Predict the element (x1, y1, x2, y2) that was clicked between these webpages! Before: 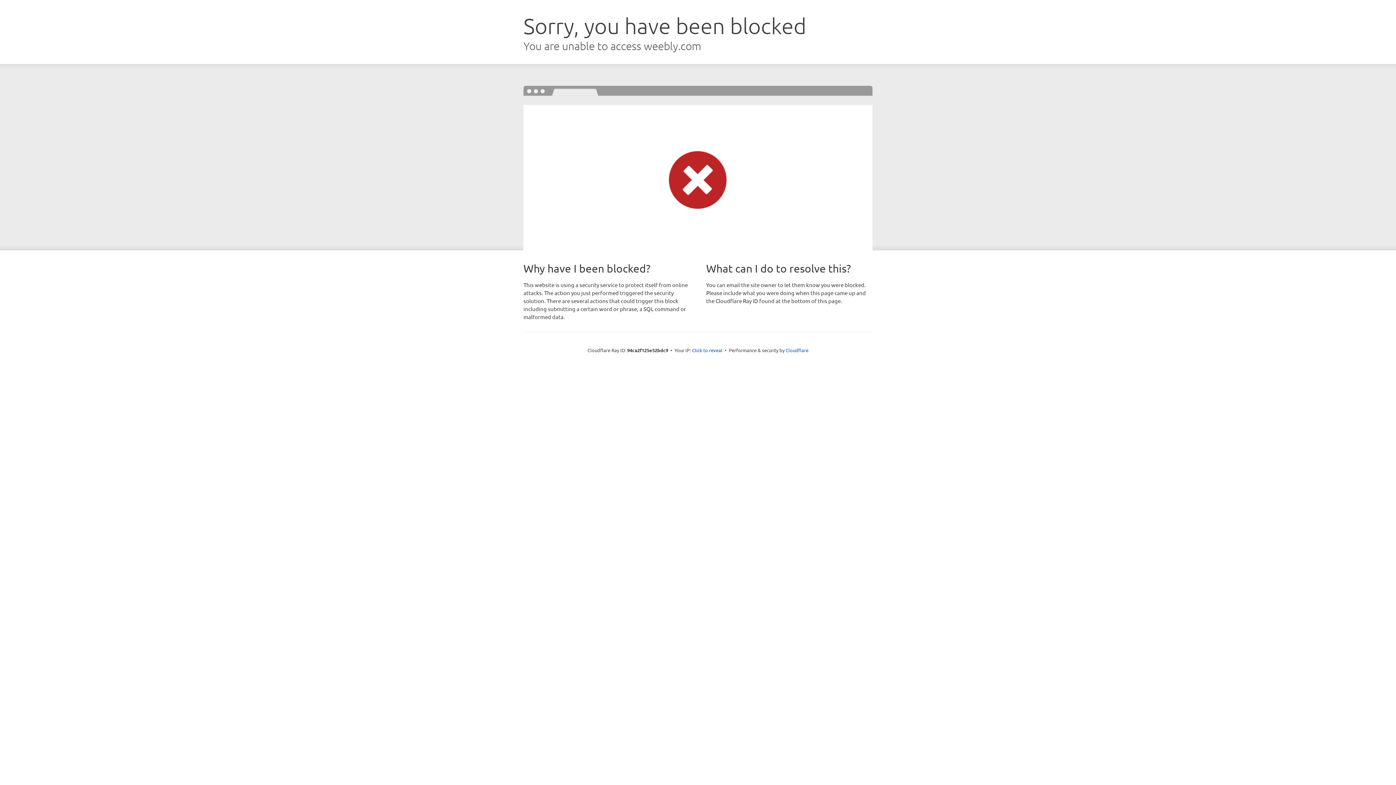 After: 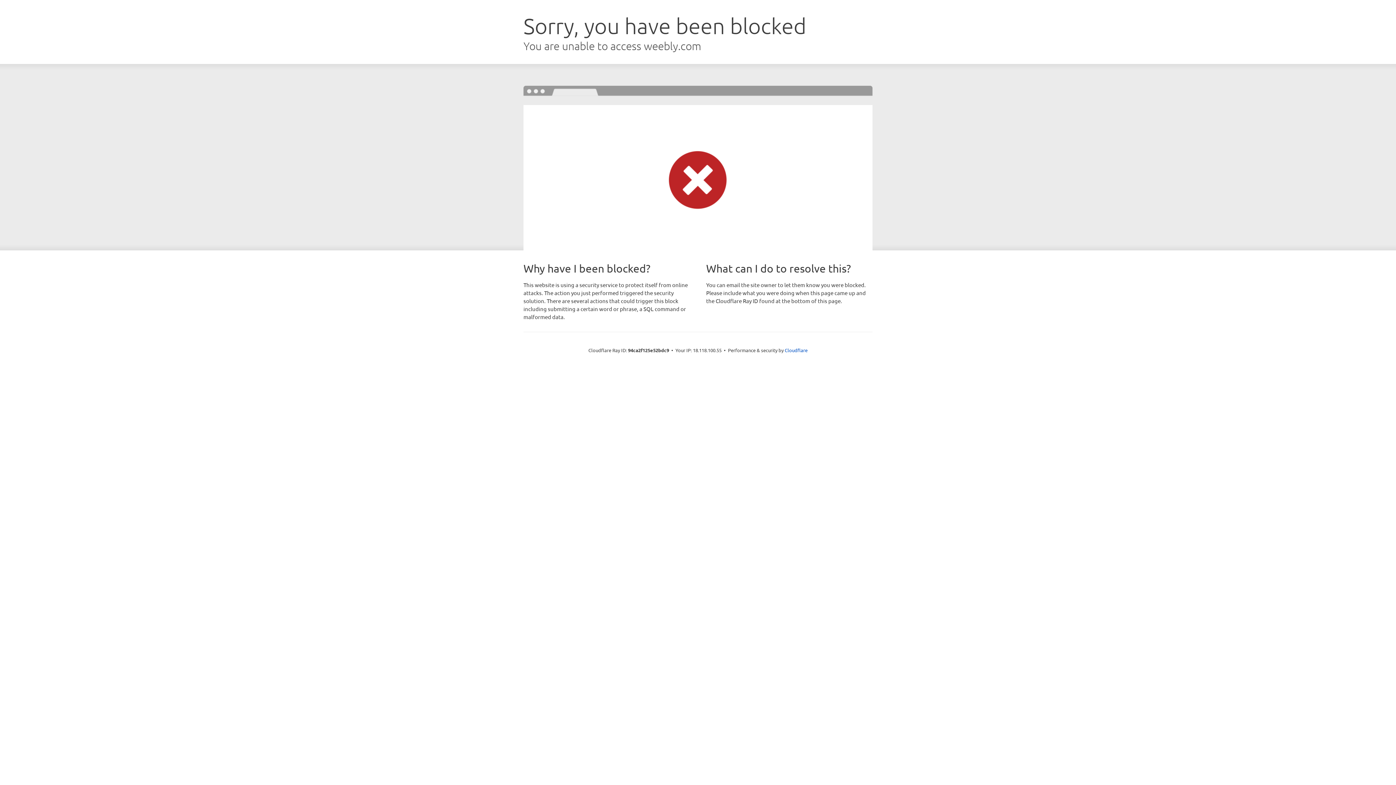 Action: label: Click to reveal bbox: (692, 346, 722, 353)